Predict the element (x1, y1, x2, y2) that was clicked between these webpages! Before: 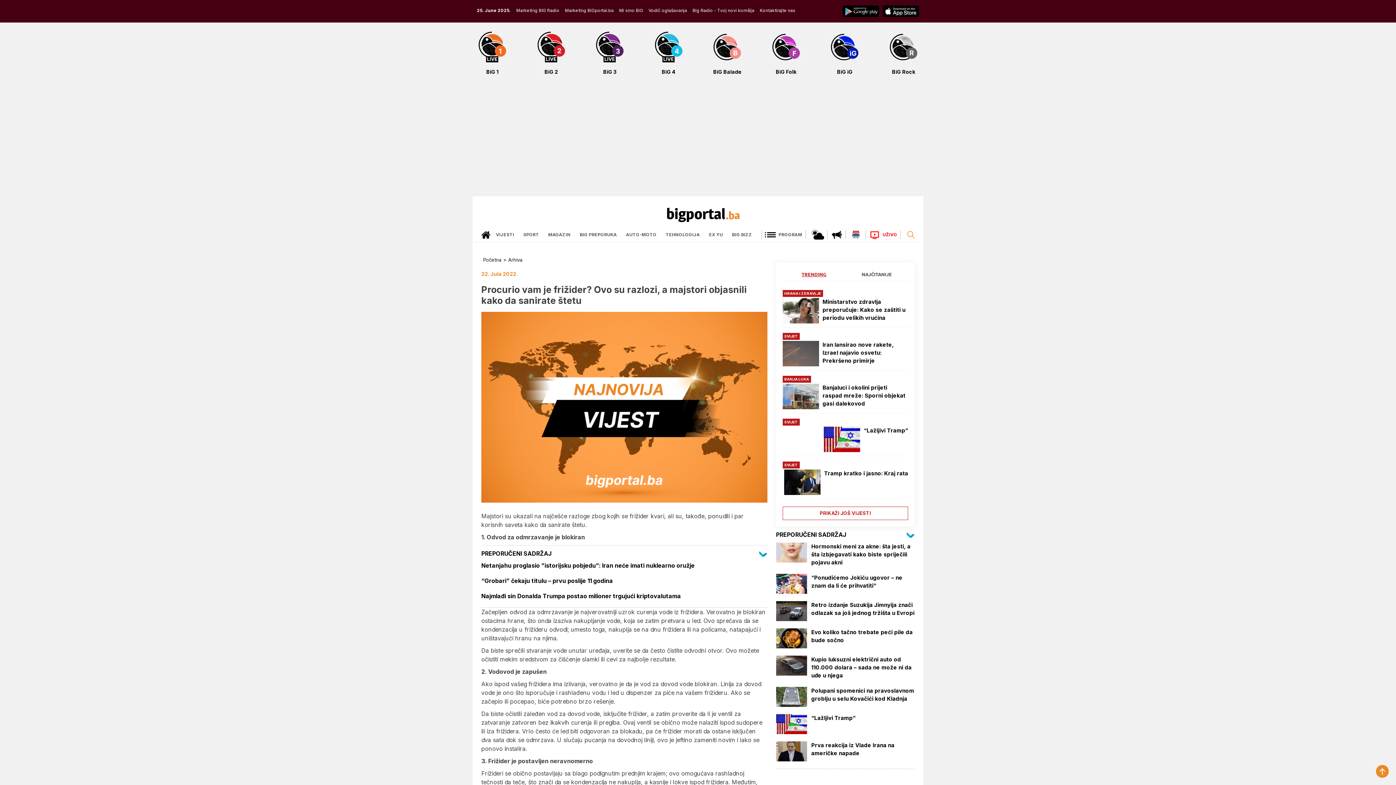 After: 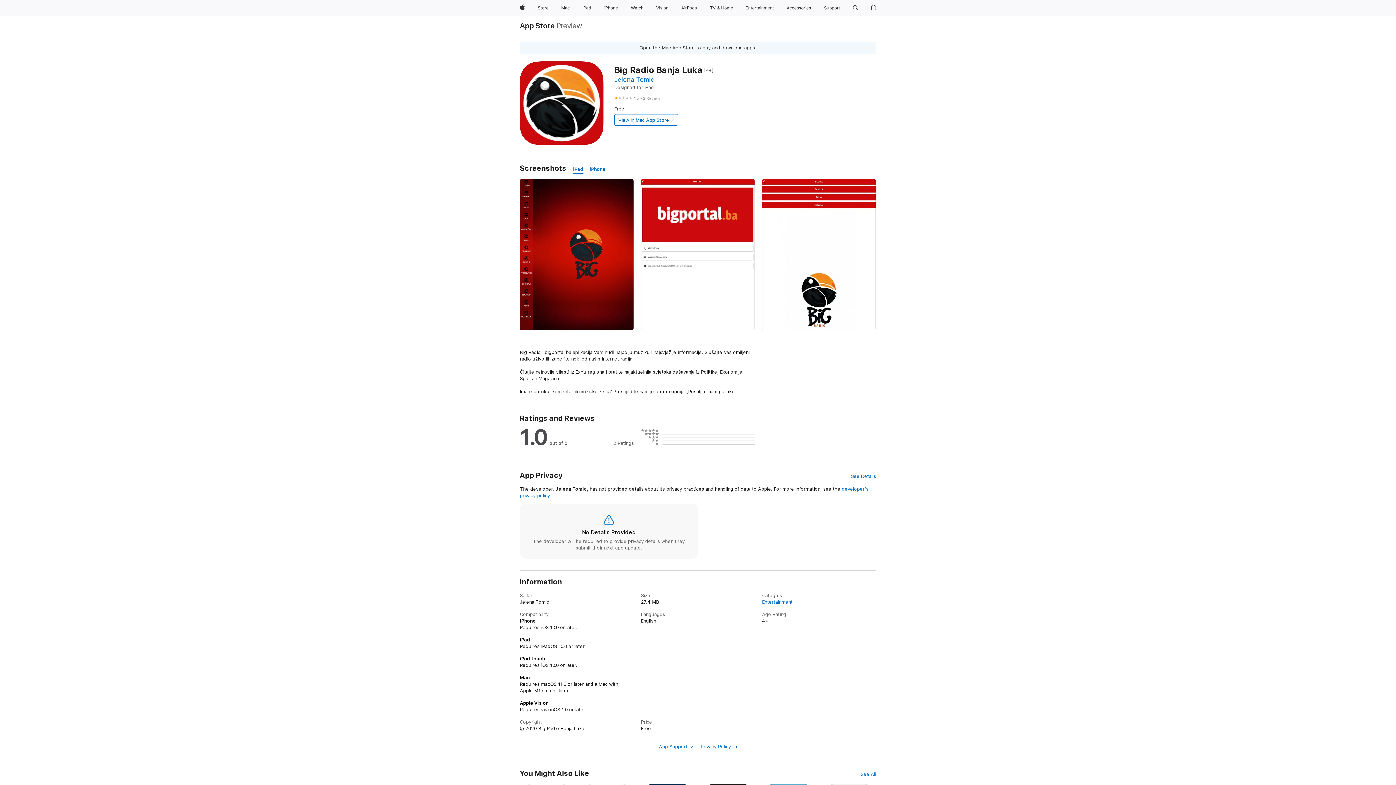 Action: bbox: (879, 5, 919, 17)